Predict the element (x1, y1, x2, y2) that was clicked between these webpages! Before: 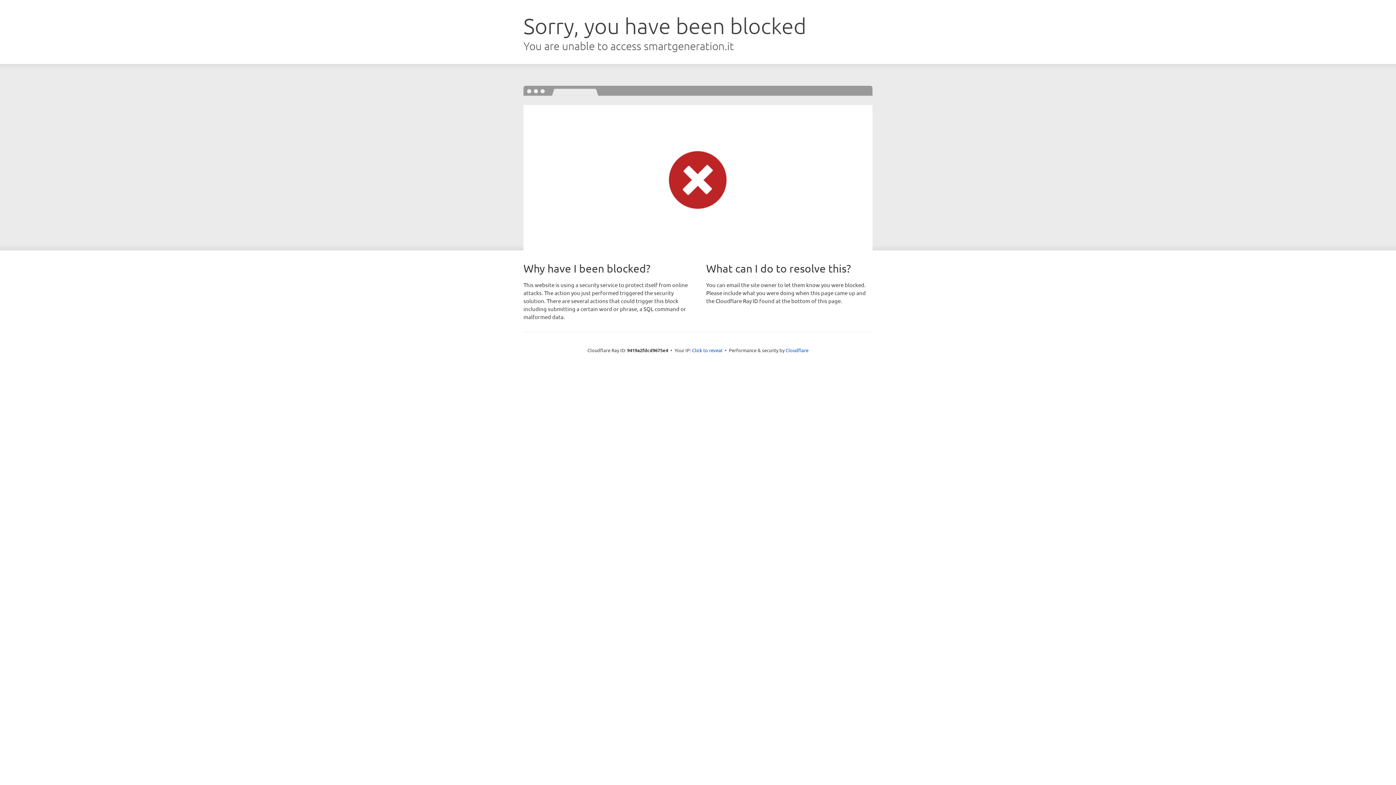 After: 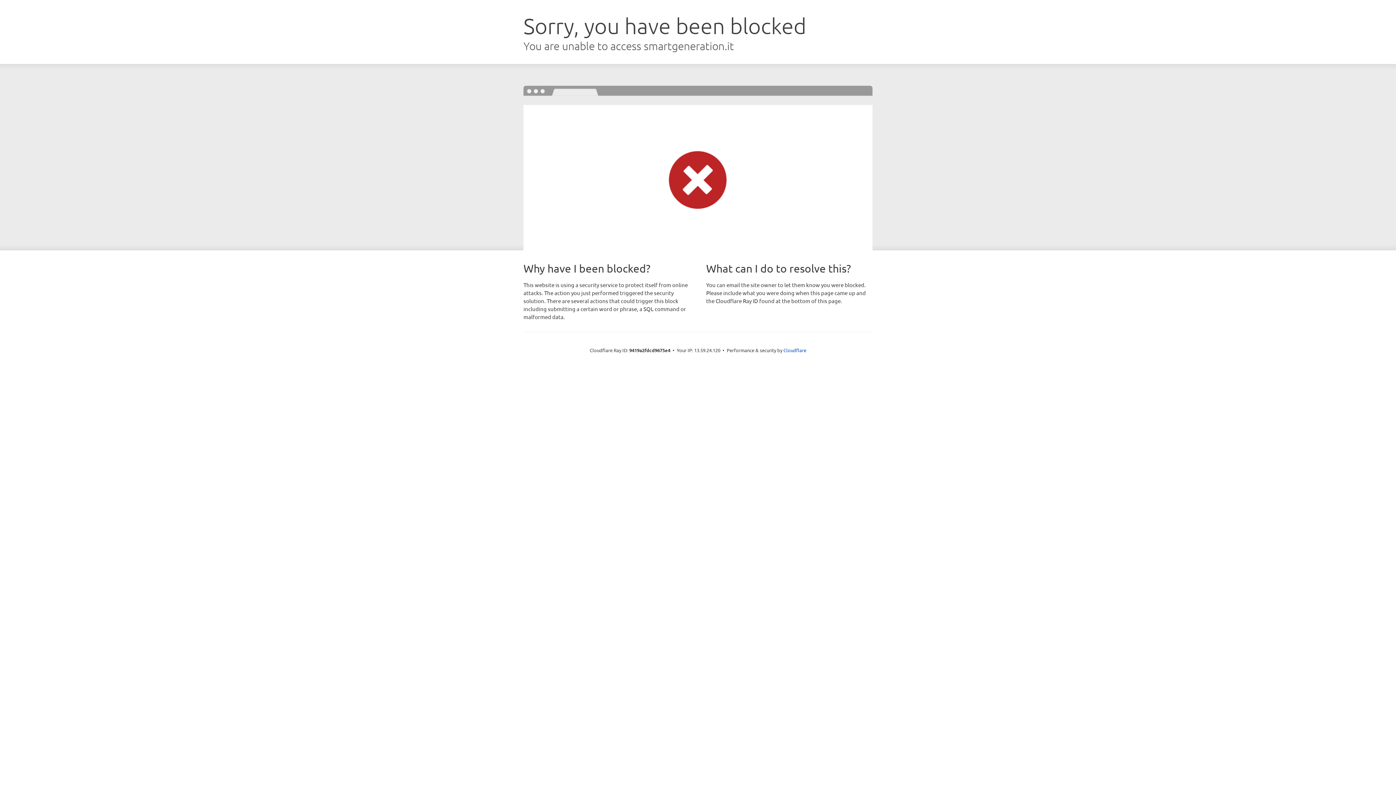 Action: bbox: (692, 346, 722, 353) label: Click to reveal